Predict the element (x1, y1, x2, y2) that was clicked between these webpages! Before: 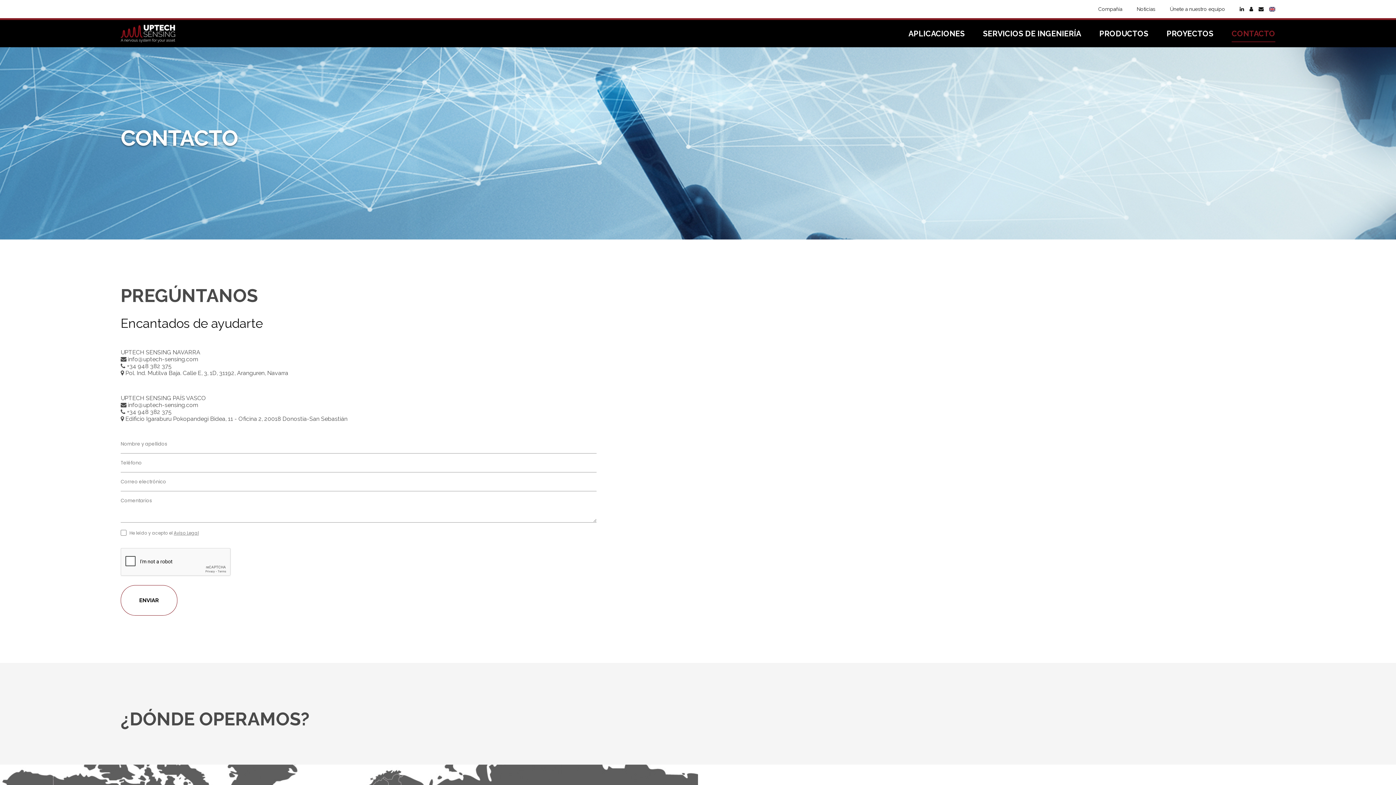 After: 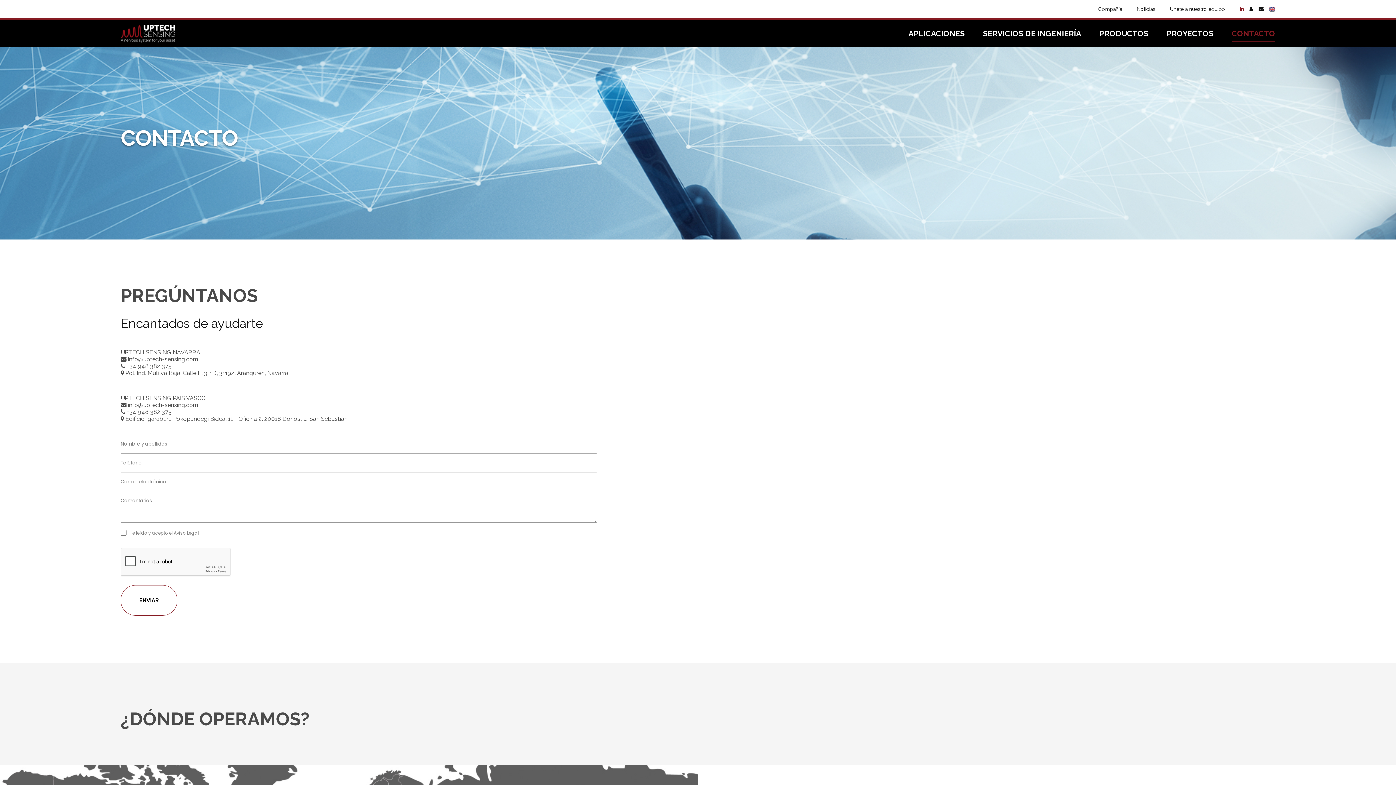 Action: bbox: (1239, 5, 1244, 12)